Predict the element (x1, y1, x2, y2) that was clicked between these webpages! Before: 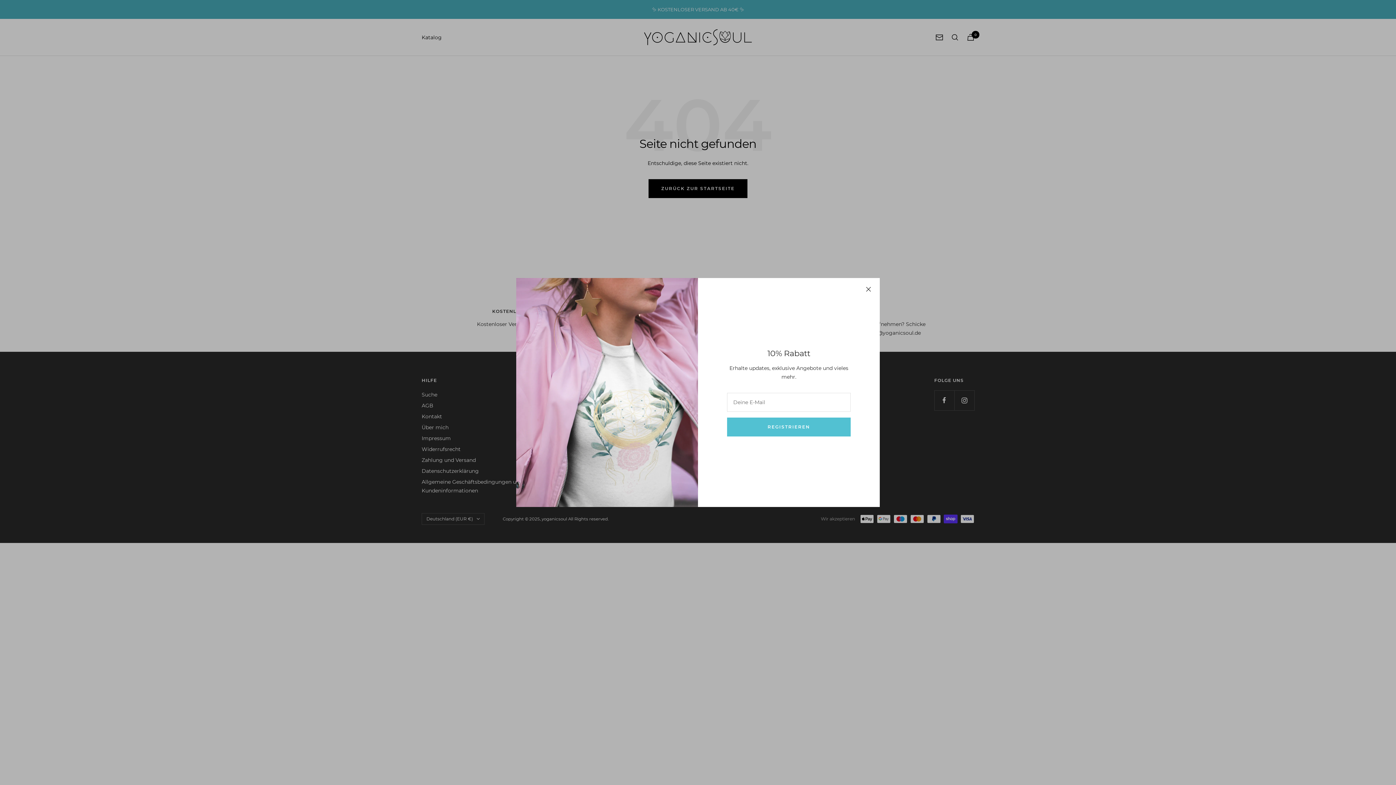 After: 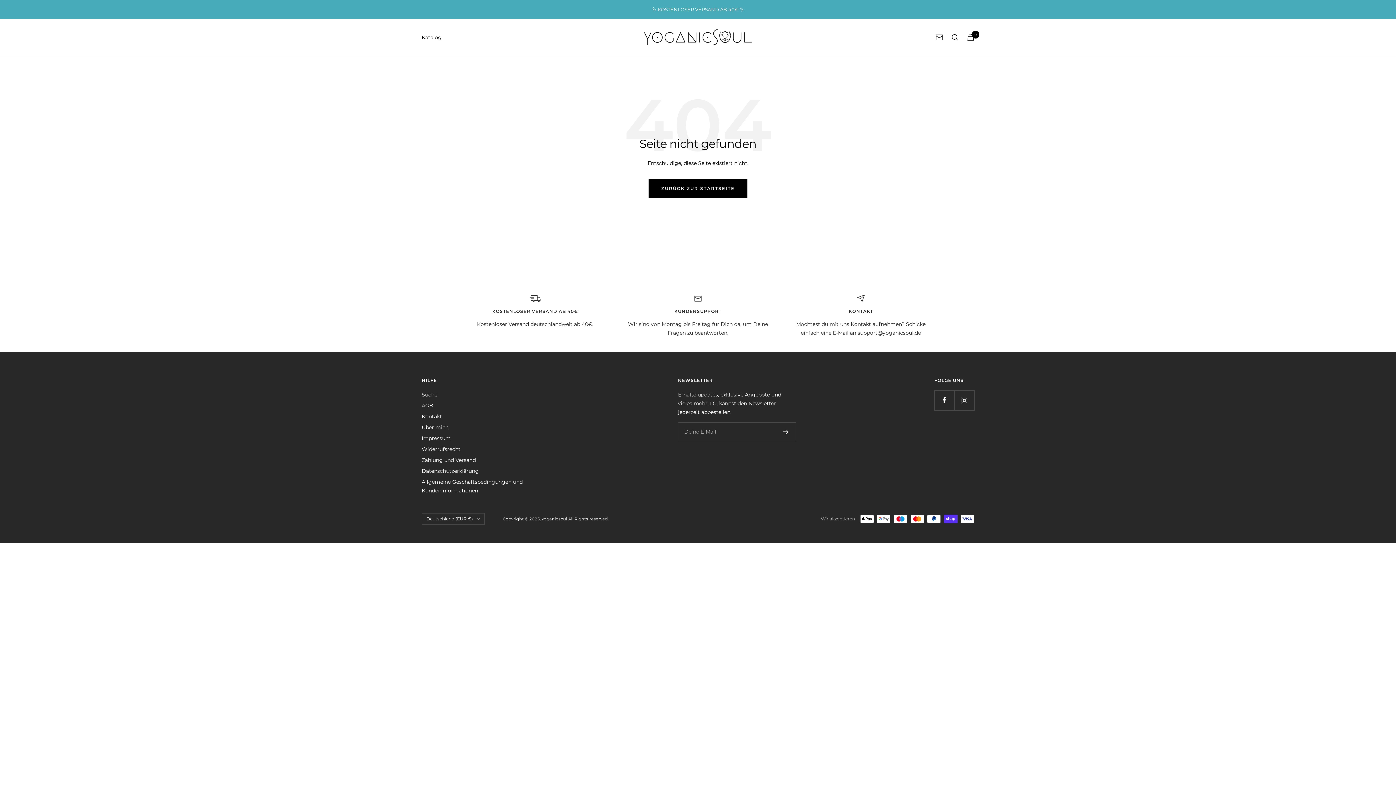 Action: bbox: (866, 286, 871, 291)